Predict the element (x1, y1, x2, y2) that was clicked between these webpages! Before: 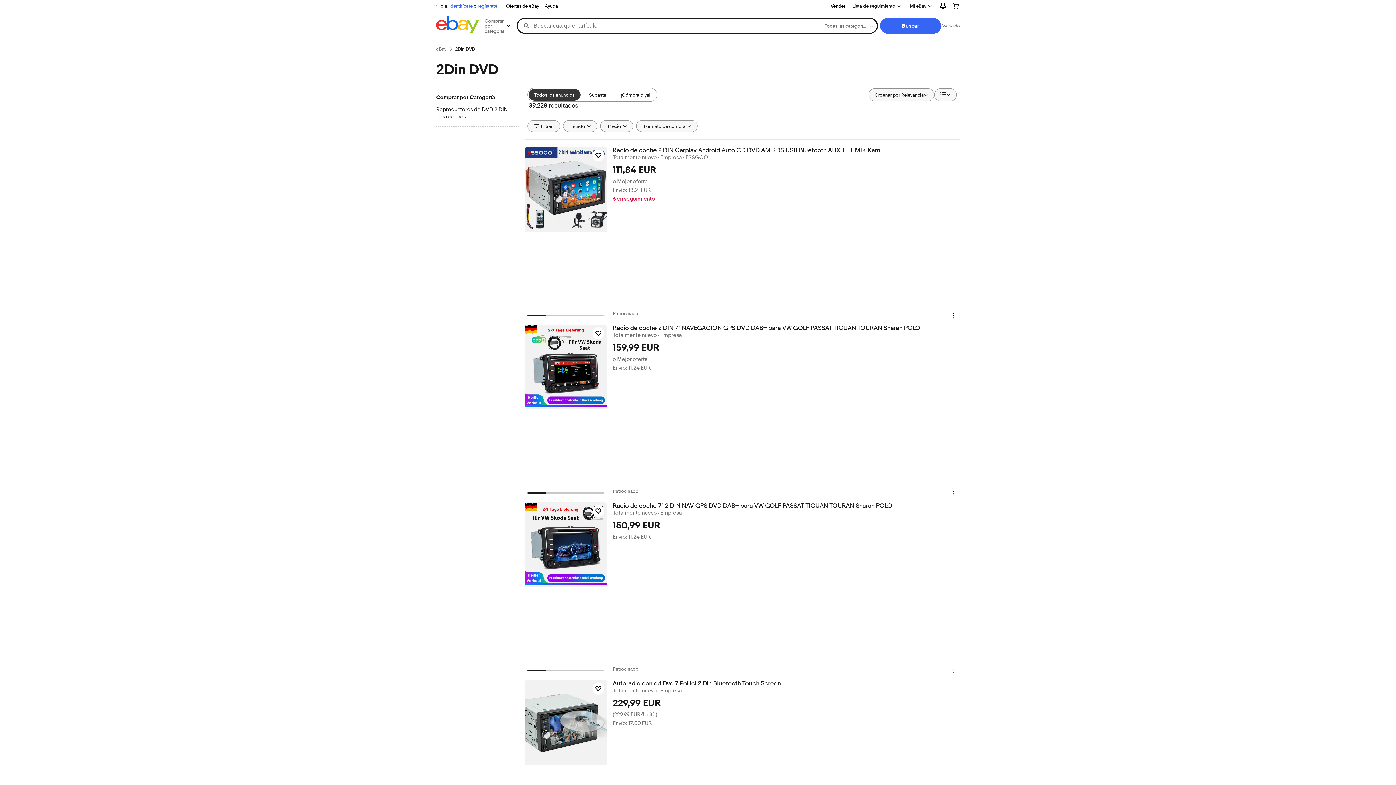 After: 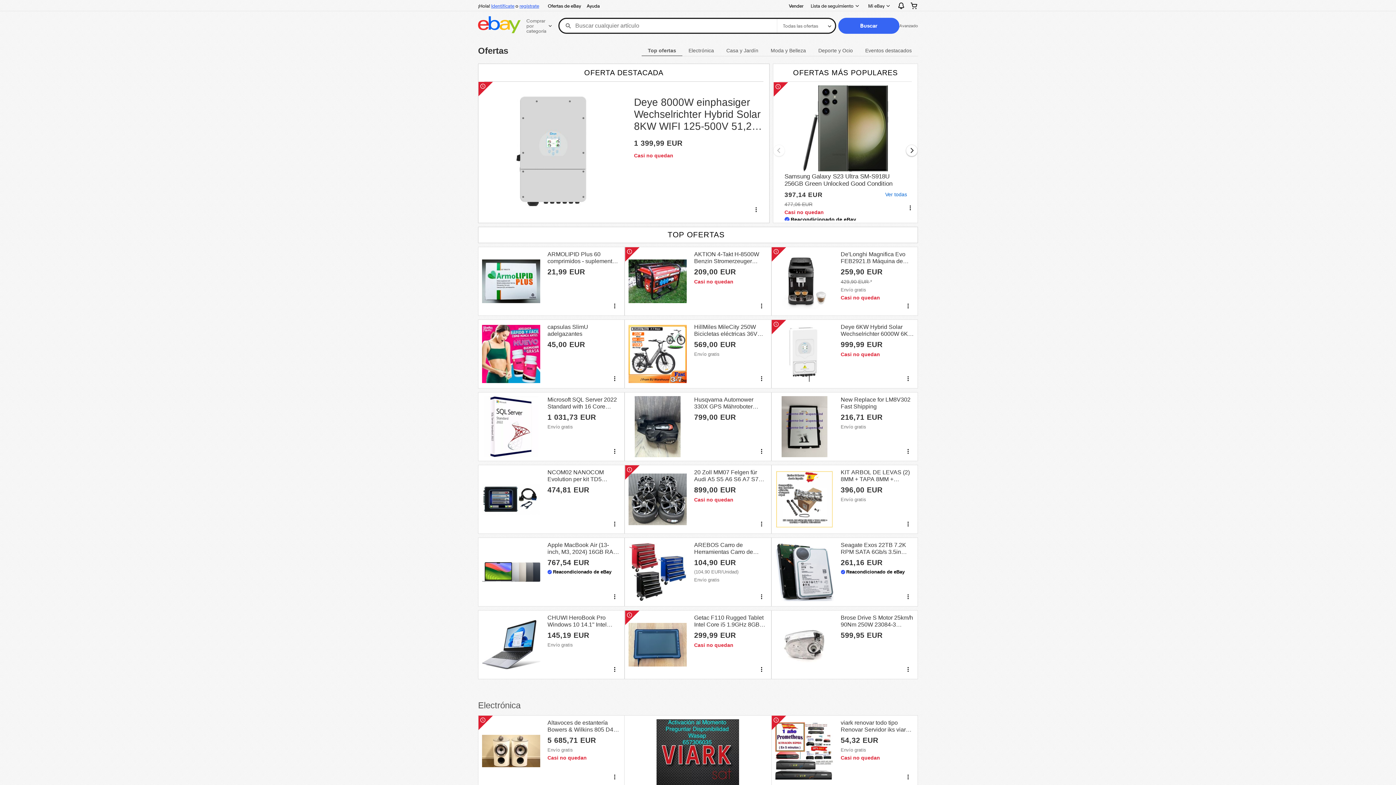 Action: label: Ofertas de eBay bbox: (503, 1, 542, 10)